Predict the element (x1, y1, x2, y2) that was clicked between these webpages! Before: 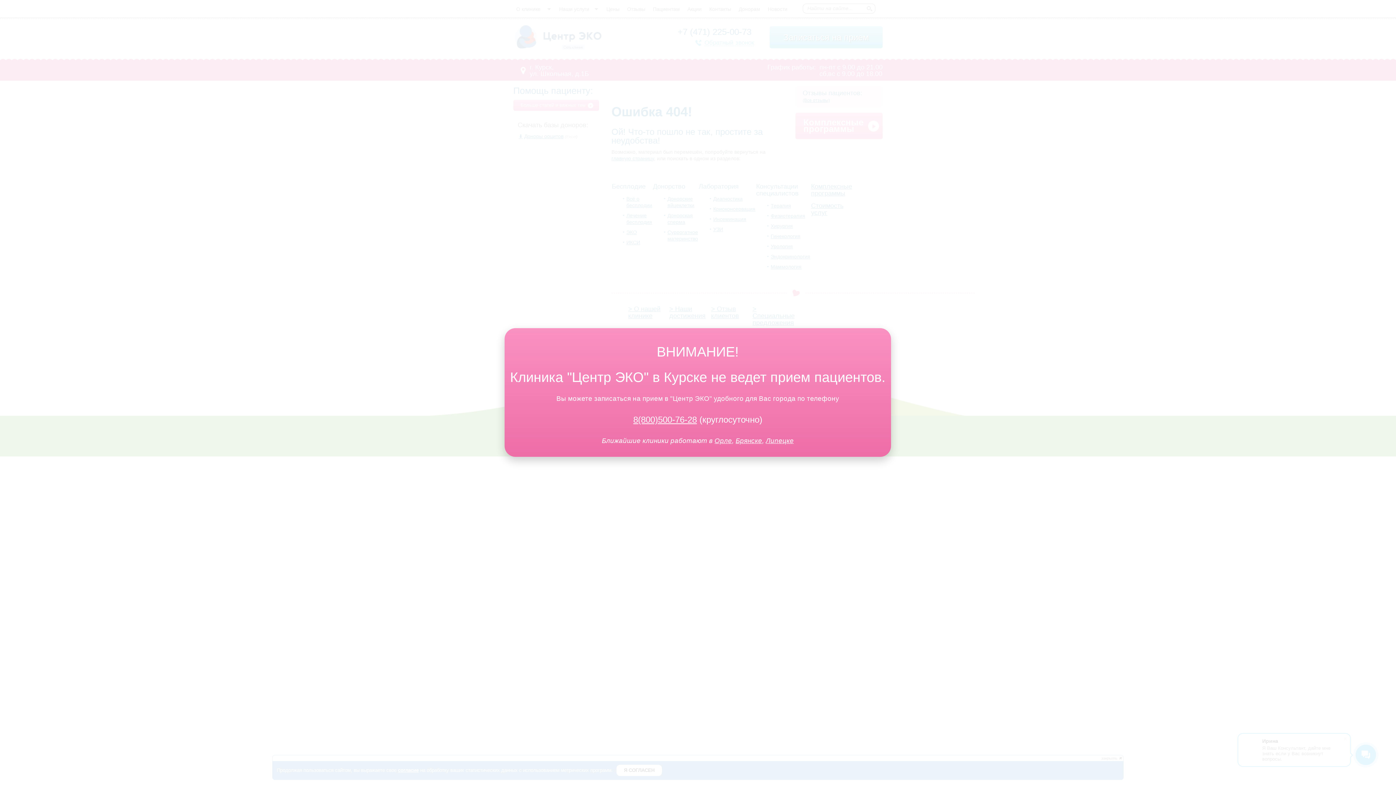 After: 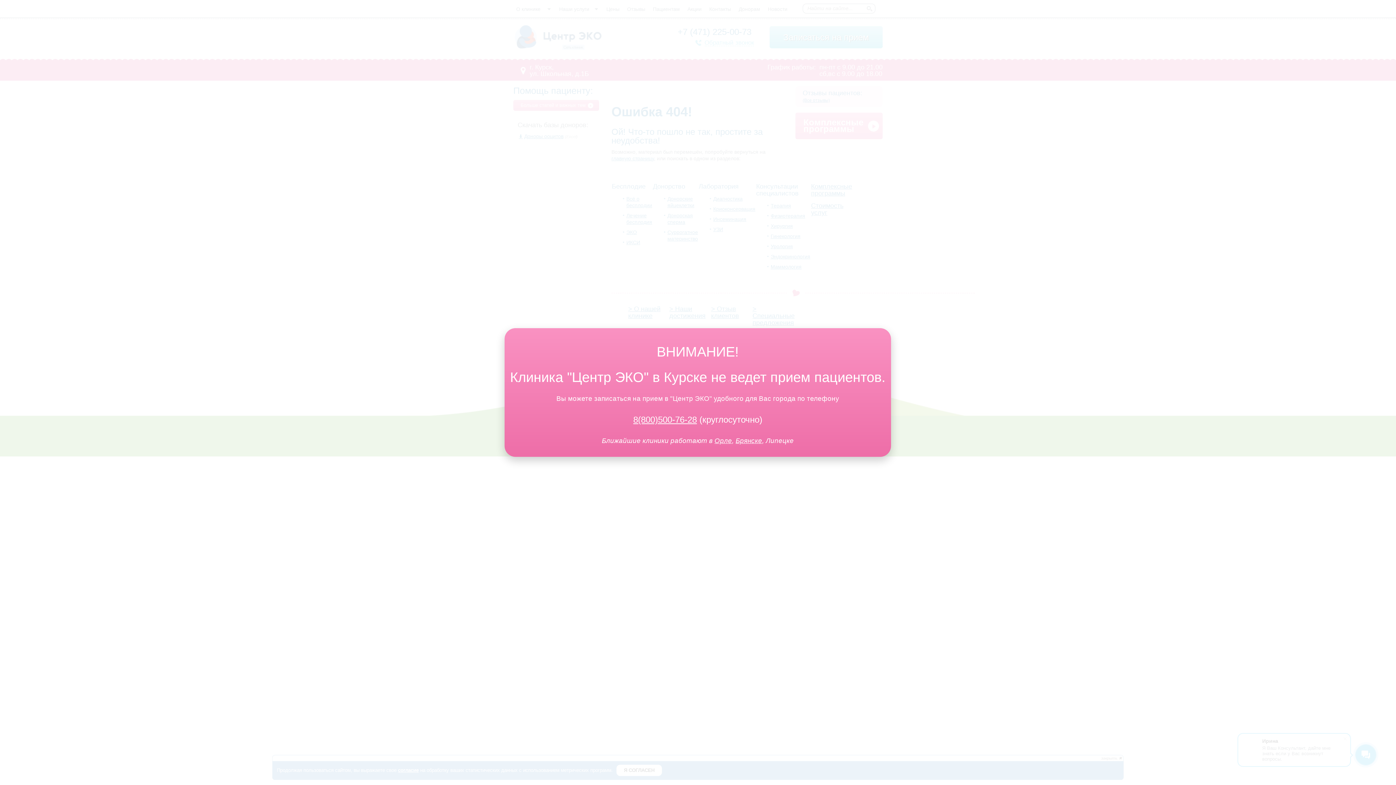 Action: label: Липецке bbox: (766, 437, 794, 444)